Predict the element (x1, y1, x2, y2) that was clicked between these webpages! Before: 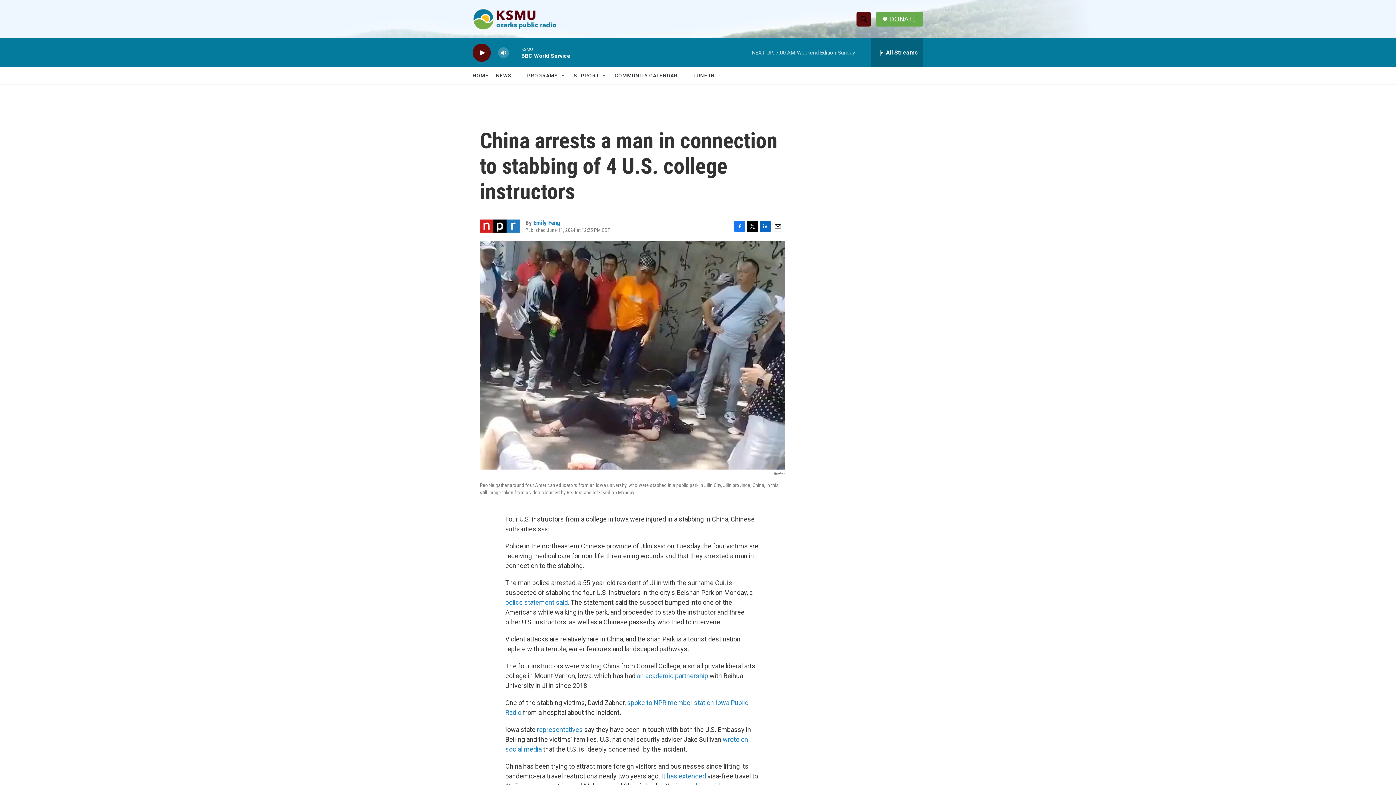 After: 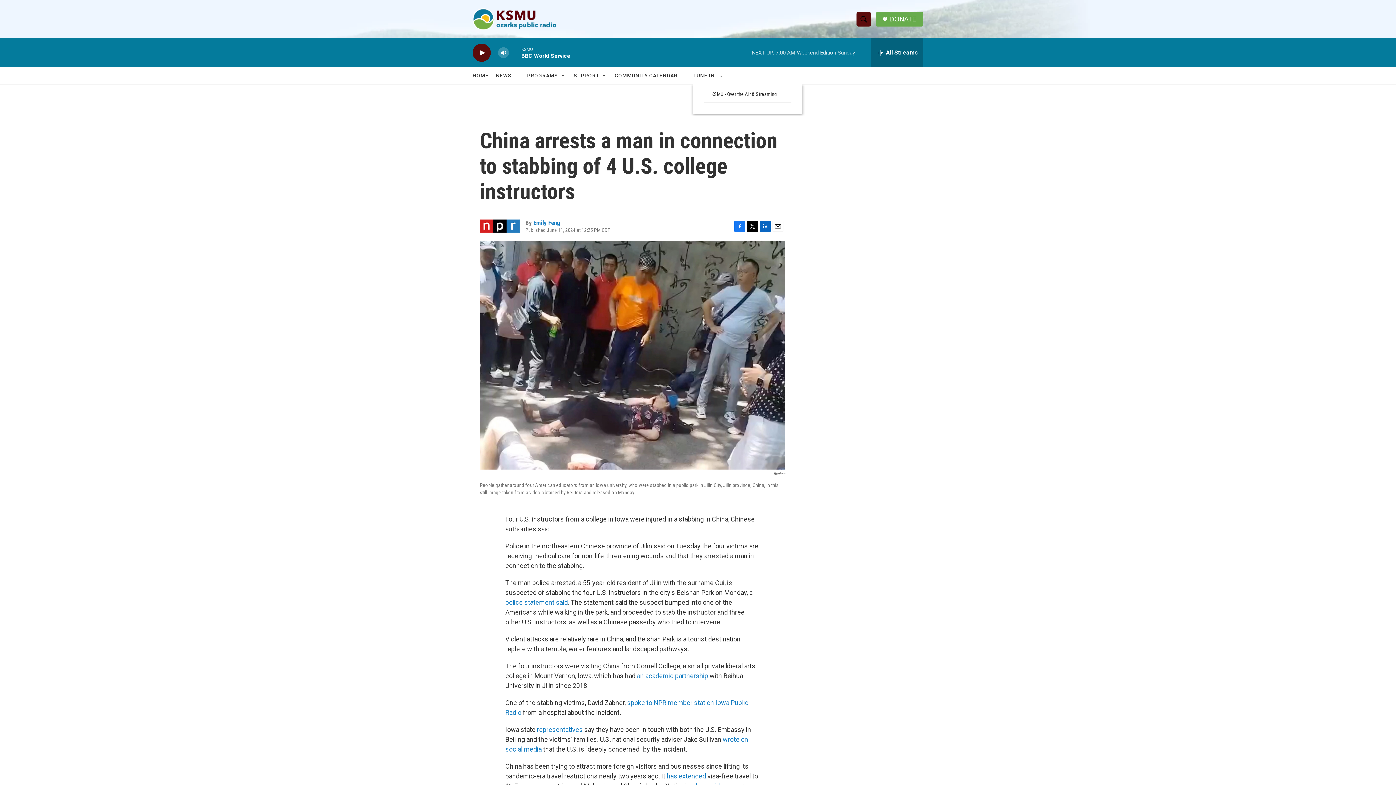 Action: bbox: (717, 72, 723, 78) label: Open Sub Navigation